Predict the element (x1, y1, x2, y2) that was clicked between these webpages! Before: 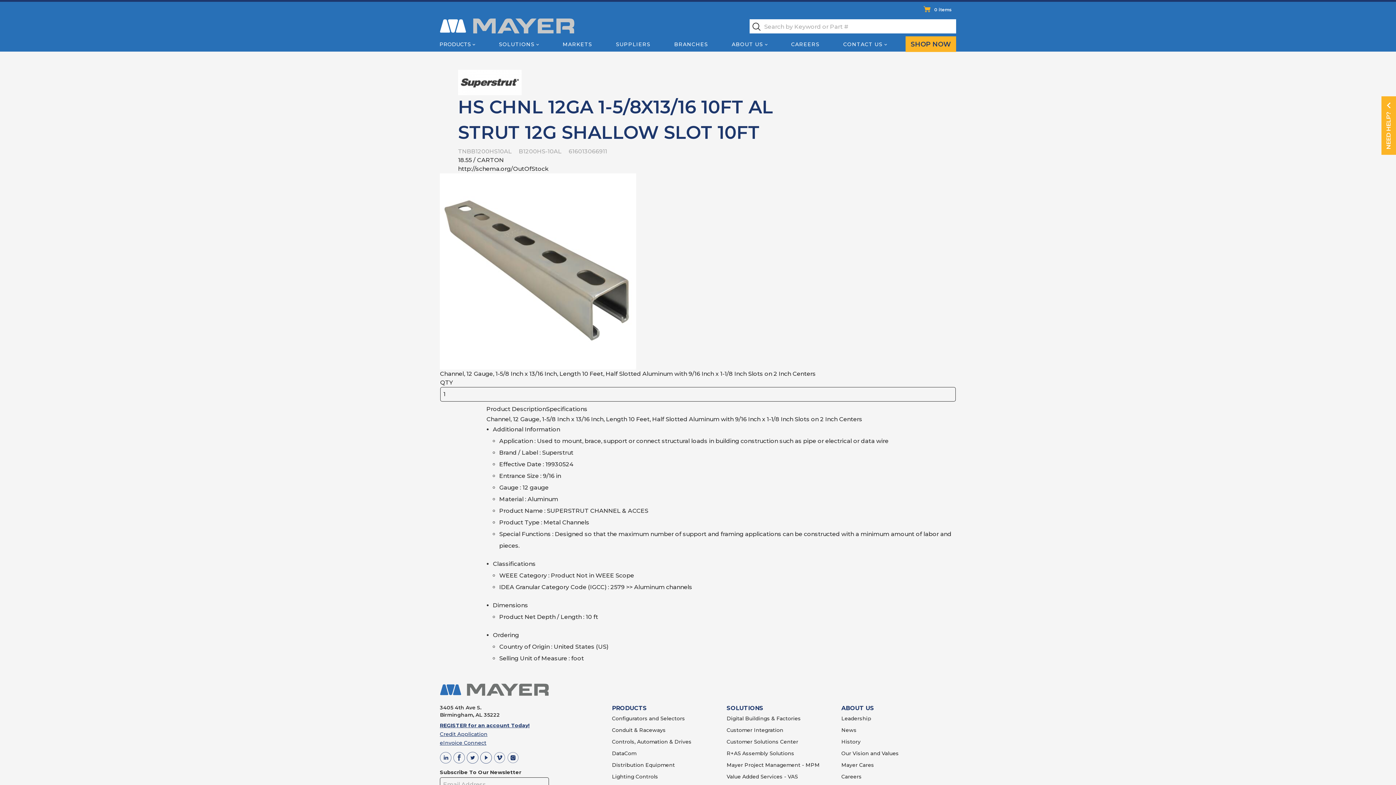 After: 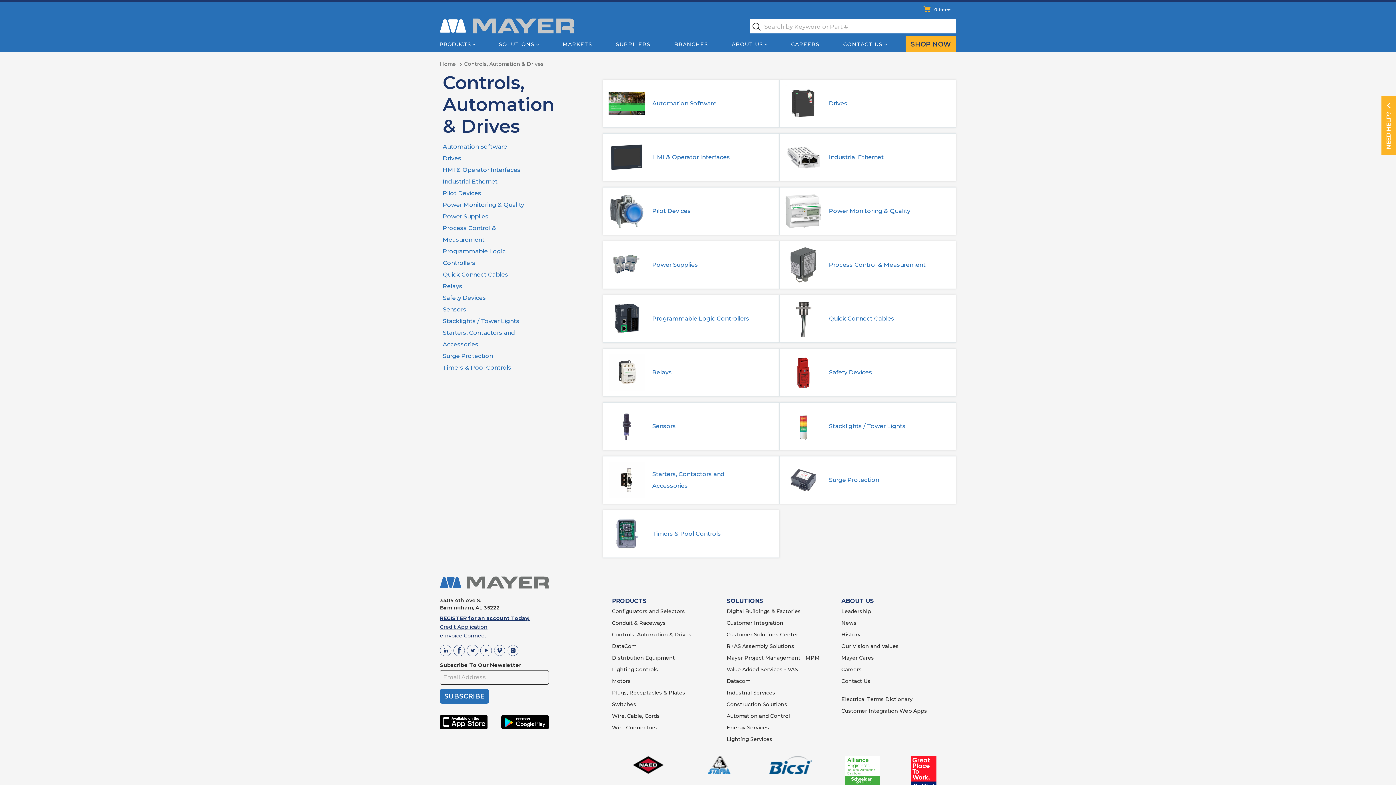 Action: label: Controls, Automation & Drives bbox: (612, 738, 691, 745)